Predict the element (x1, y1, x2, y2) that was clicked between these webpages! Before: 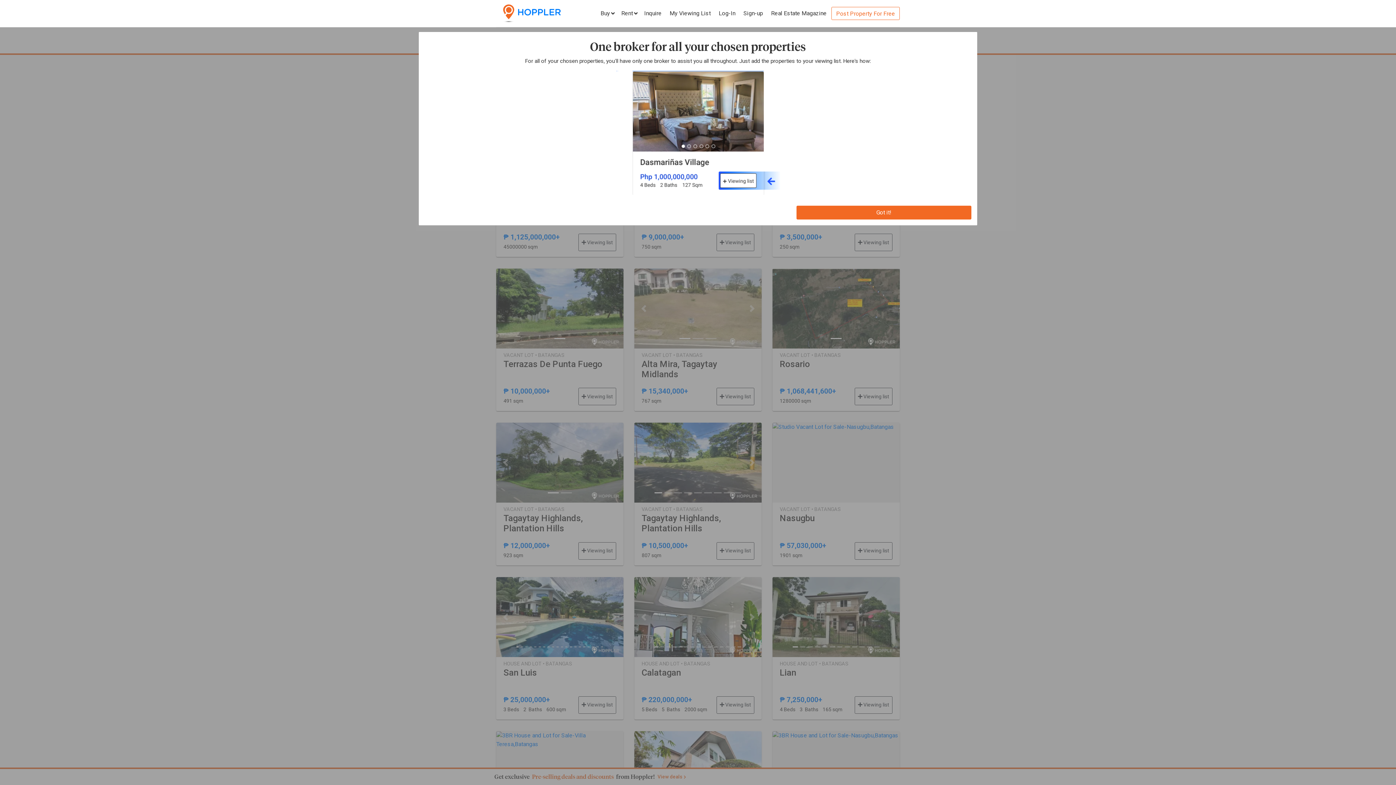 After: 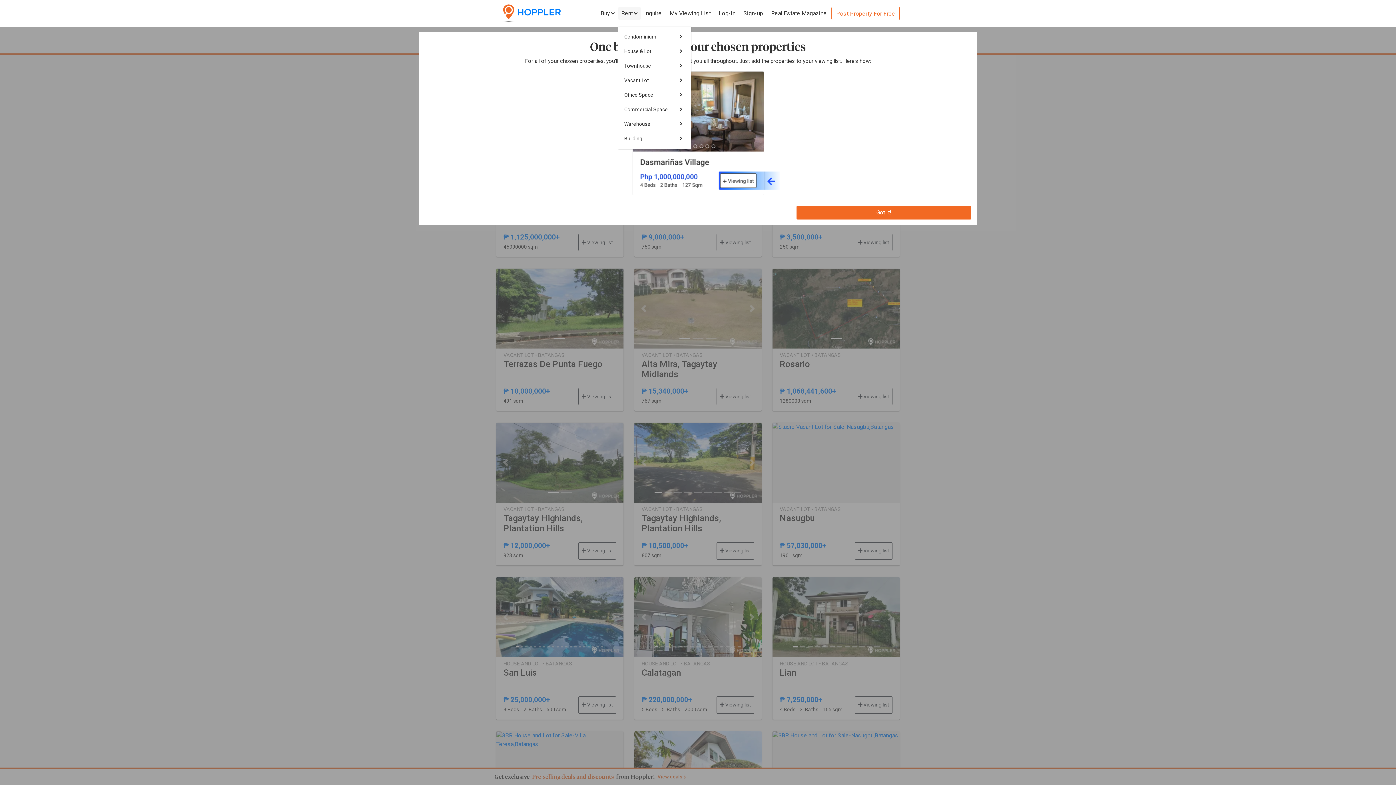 Action: bbox: (621, 9, 637, 17) label: Rent